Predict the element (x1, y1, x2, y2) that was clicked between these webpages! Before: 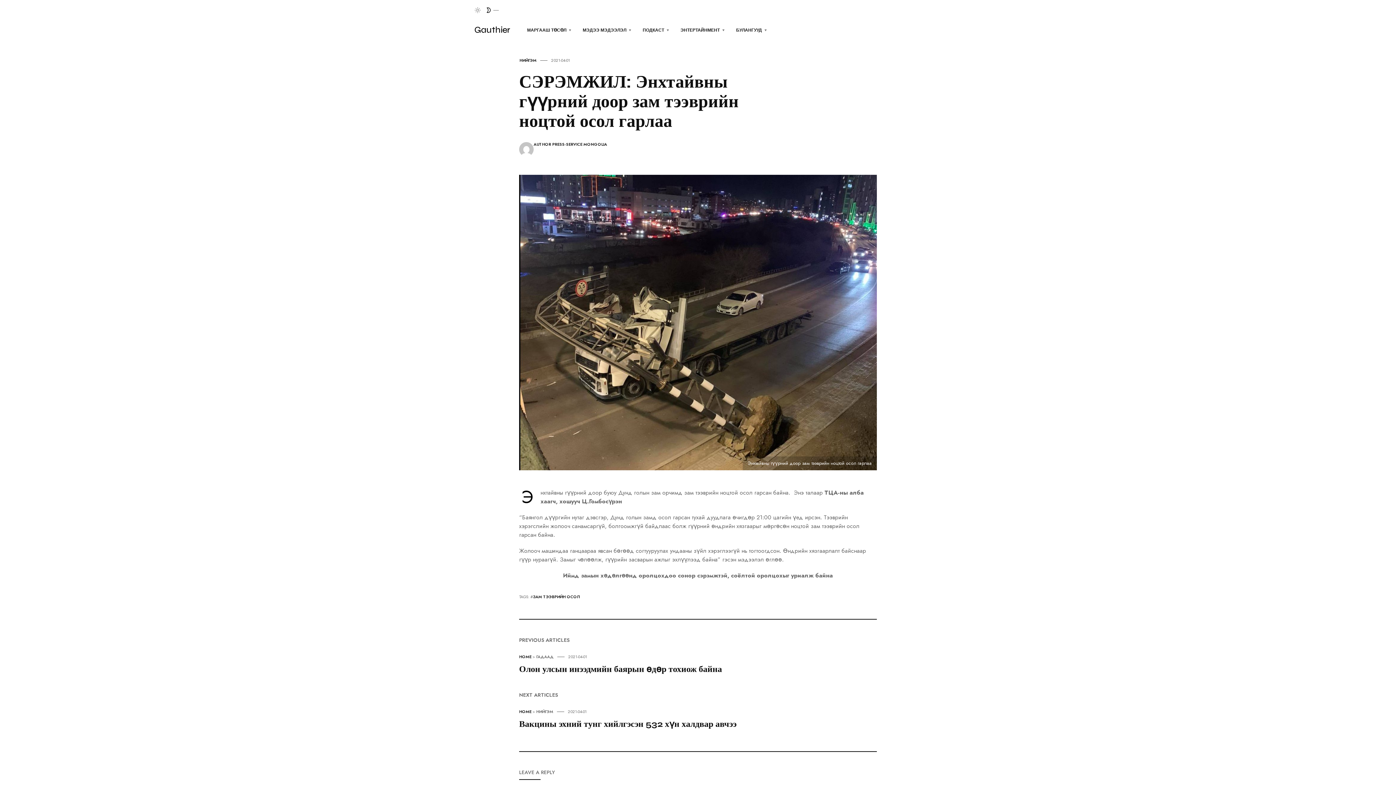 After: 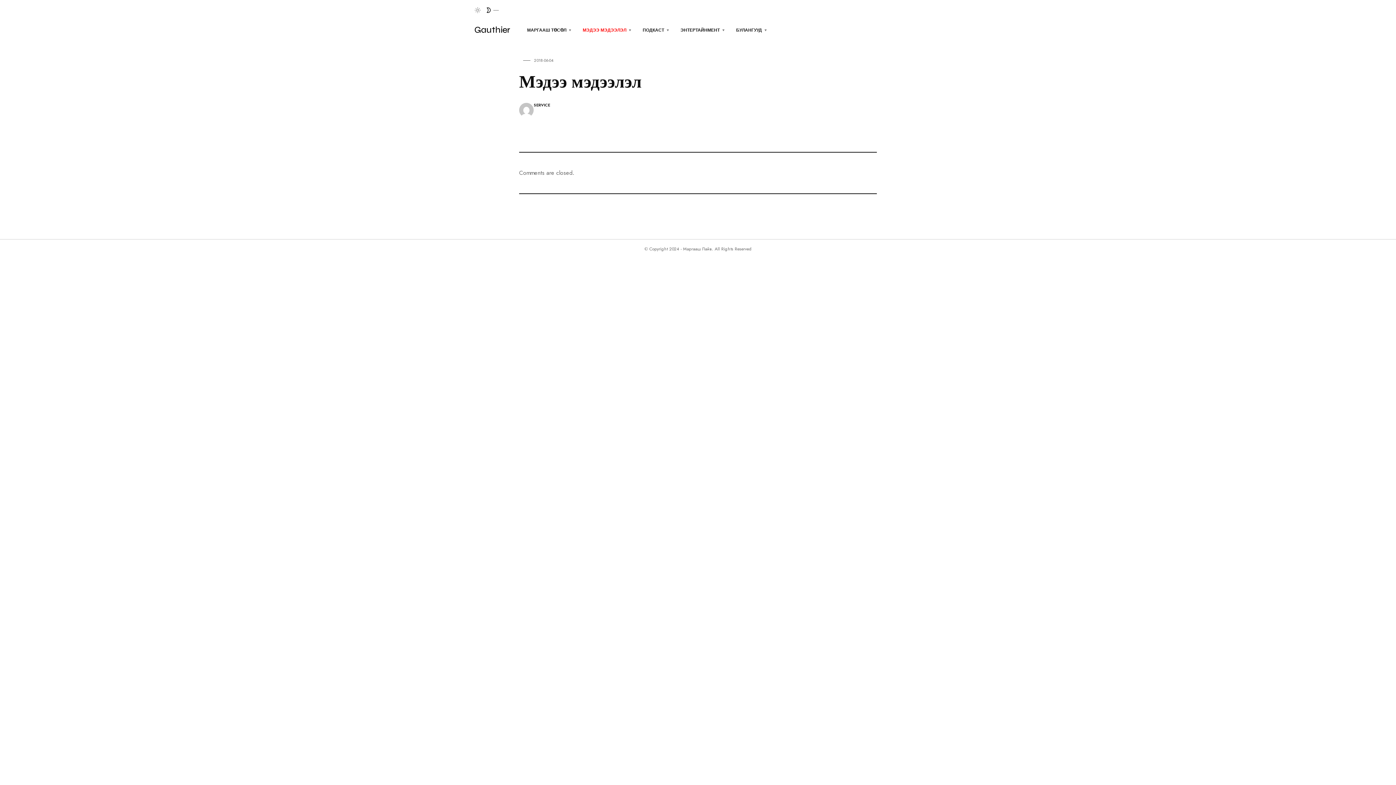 Action: bbox: (575, 22, 633, 37) label: МЭДЭЭ МЭДЭЭЛЭЛ